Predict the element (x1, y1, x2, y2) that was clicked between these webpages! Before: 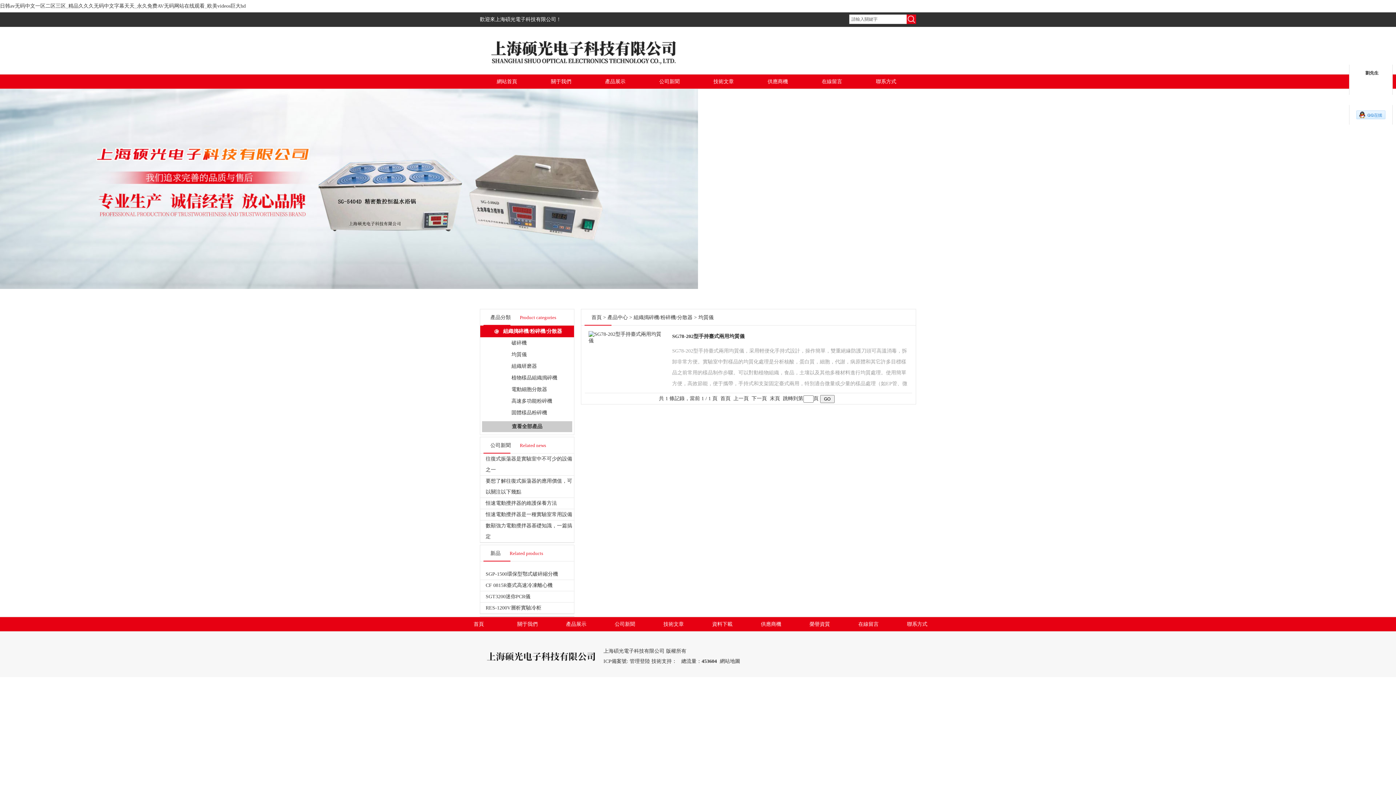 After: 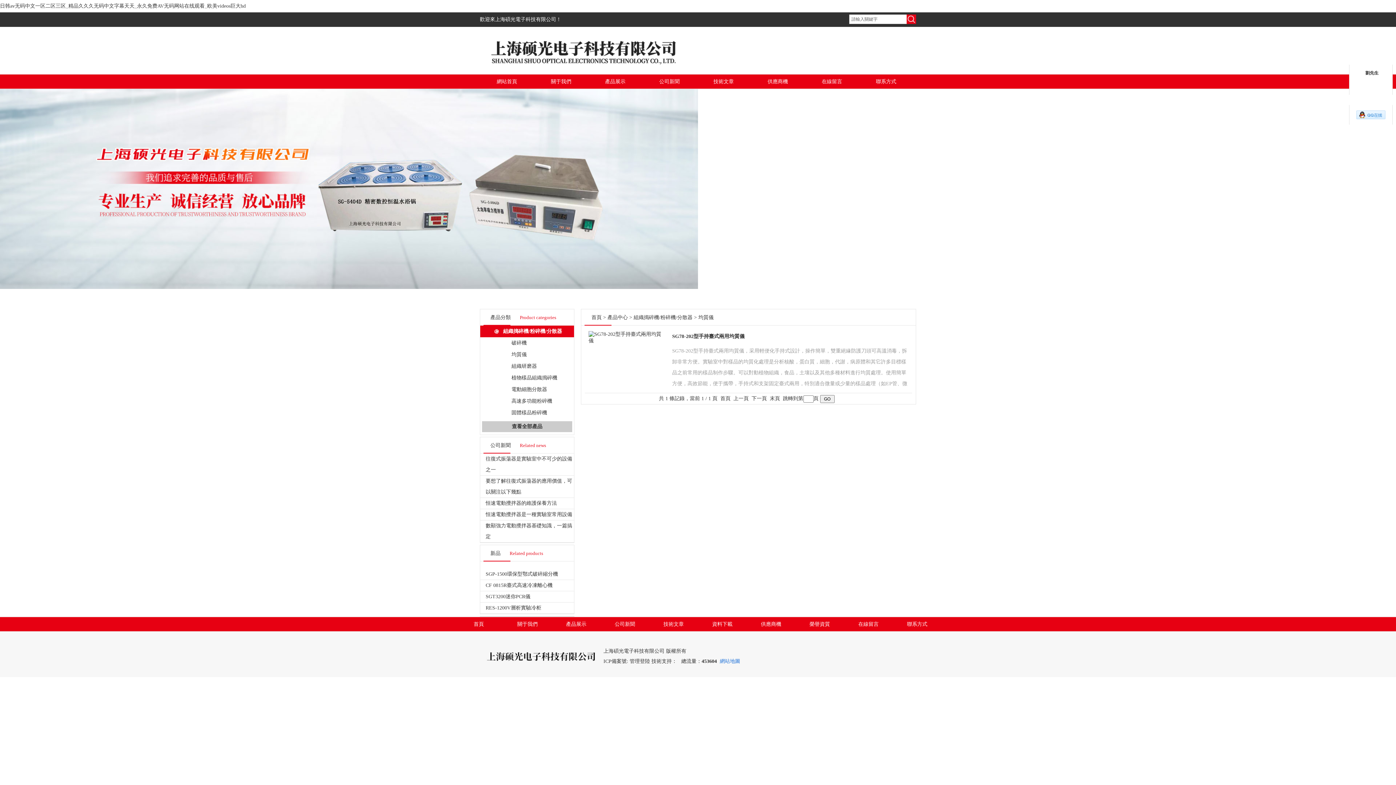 Action: bbox: (720, 658, 740, 664) label: 網站地圖